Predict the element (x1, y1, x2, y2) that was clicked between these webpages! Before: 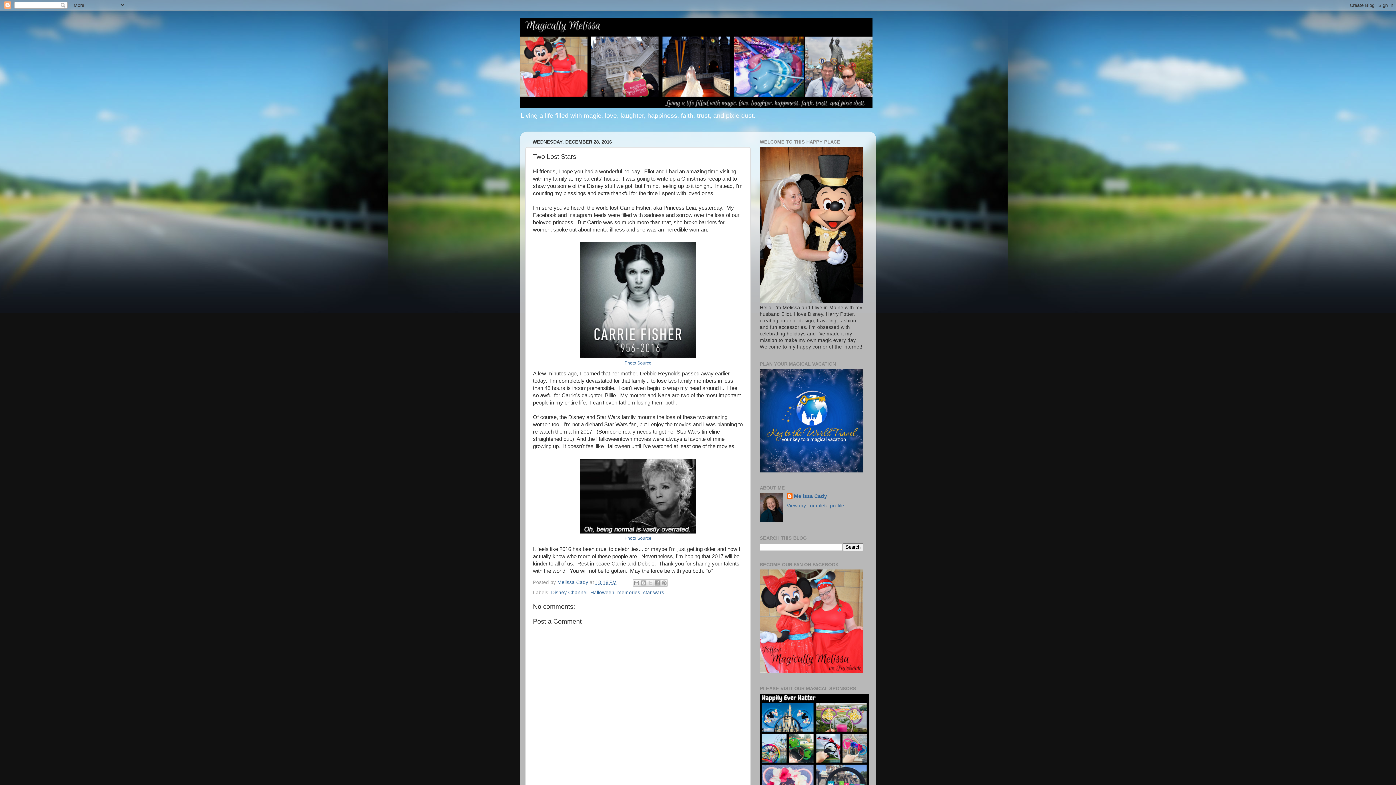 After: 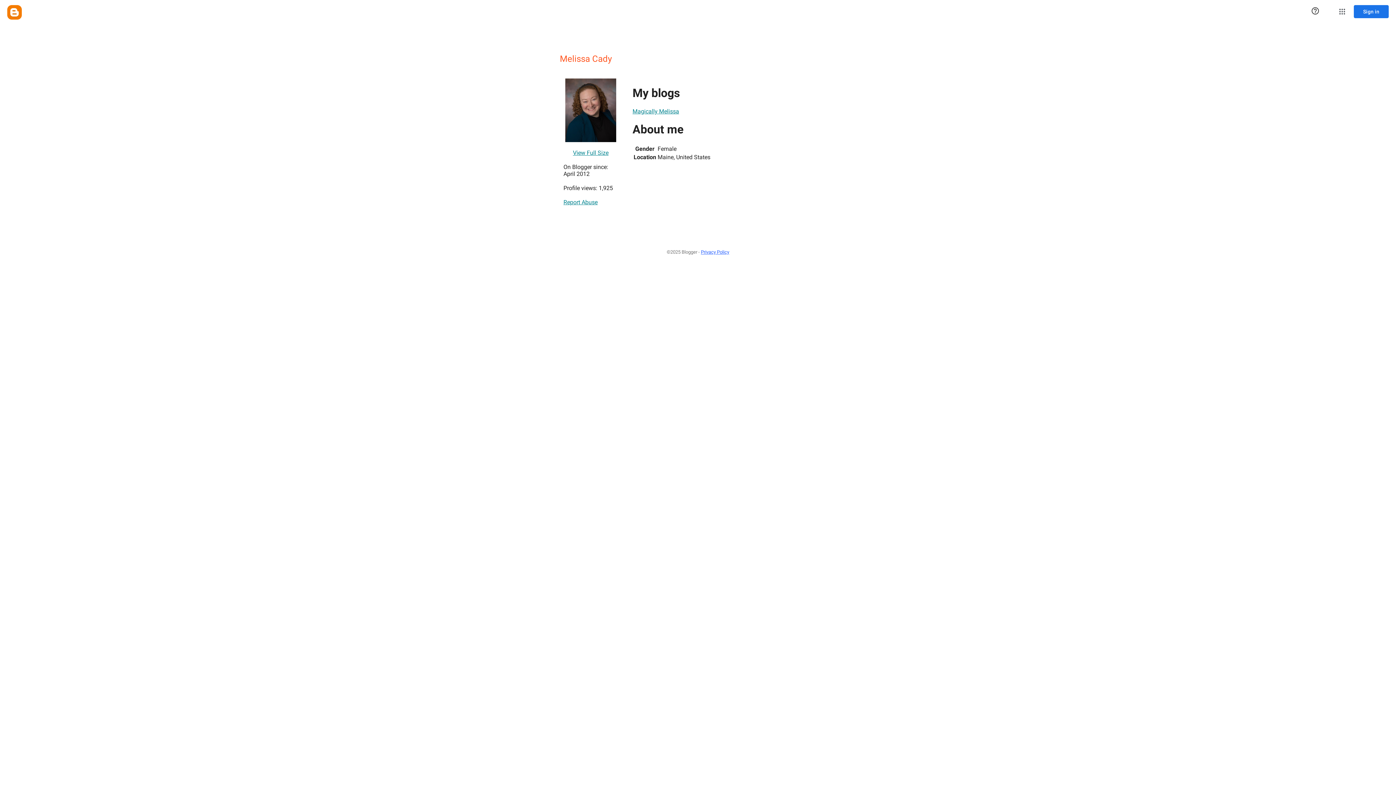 Action: bbox: (786, 493, 827, 500) label: Melissa Cady